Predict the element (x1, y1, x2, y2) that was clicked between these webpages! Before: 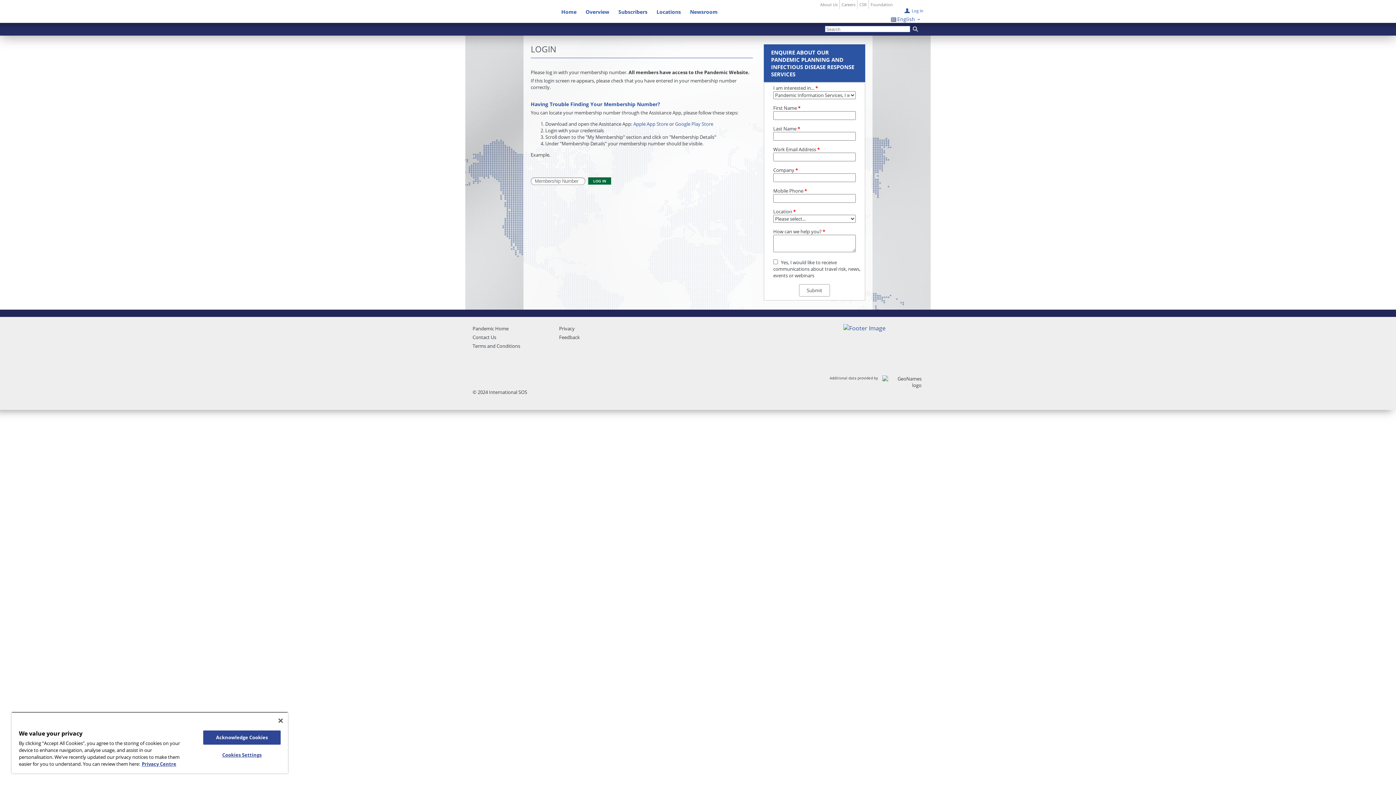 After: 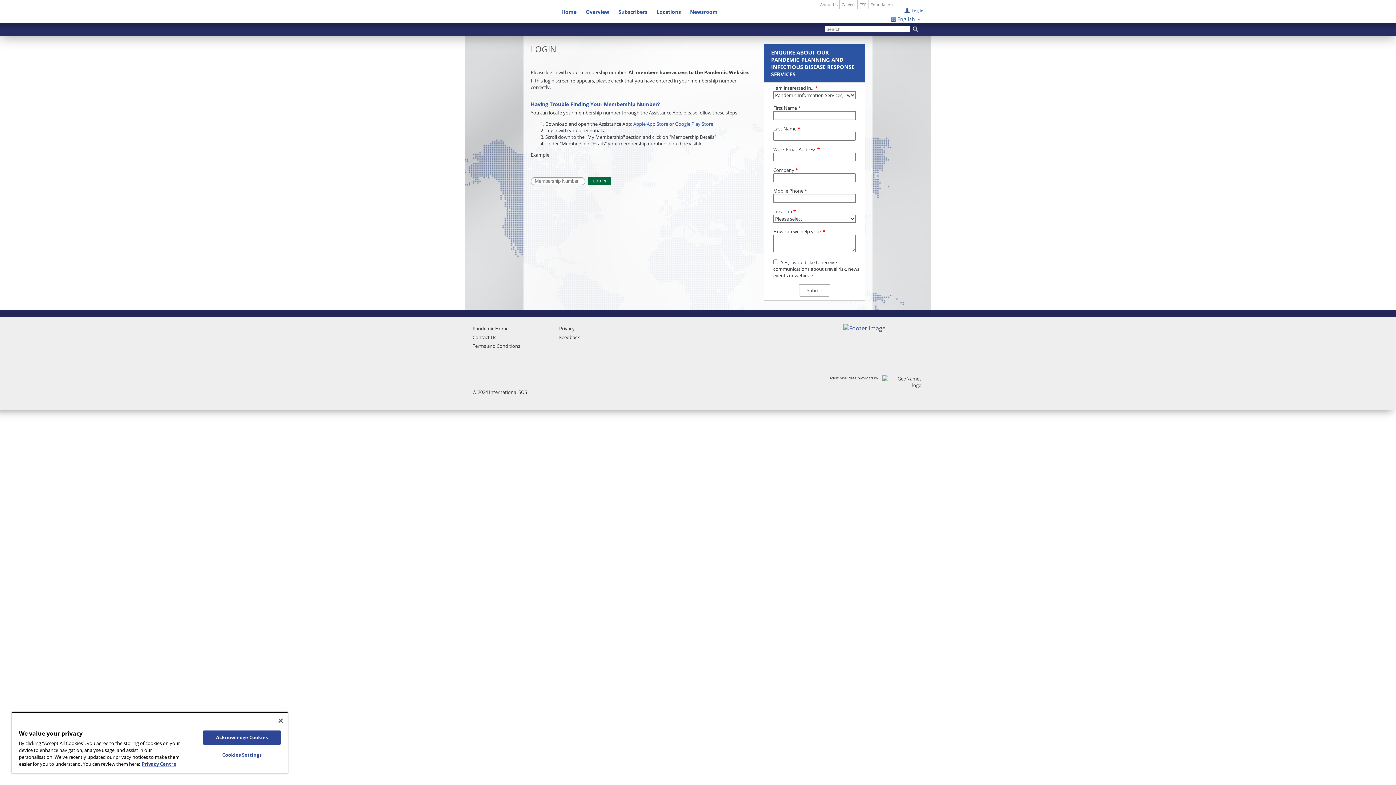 Action: label: Newsroom bbox: (690, 8, 717, 15)